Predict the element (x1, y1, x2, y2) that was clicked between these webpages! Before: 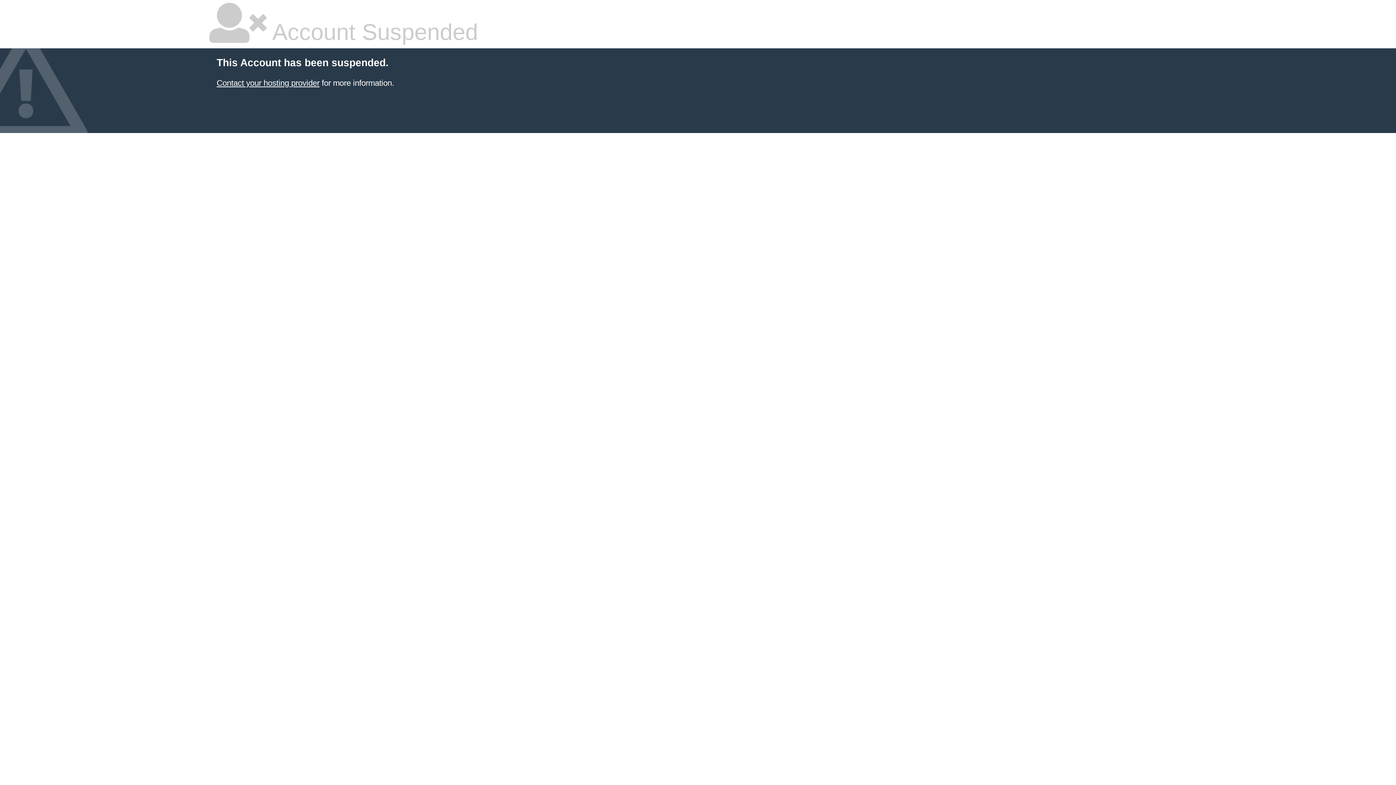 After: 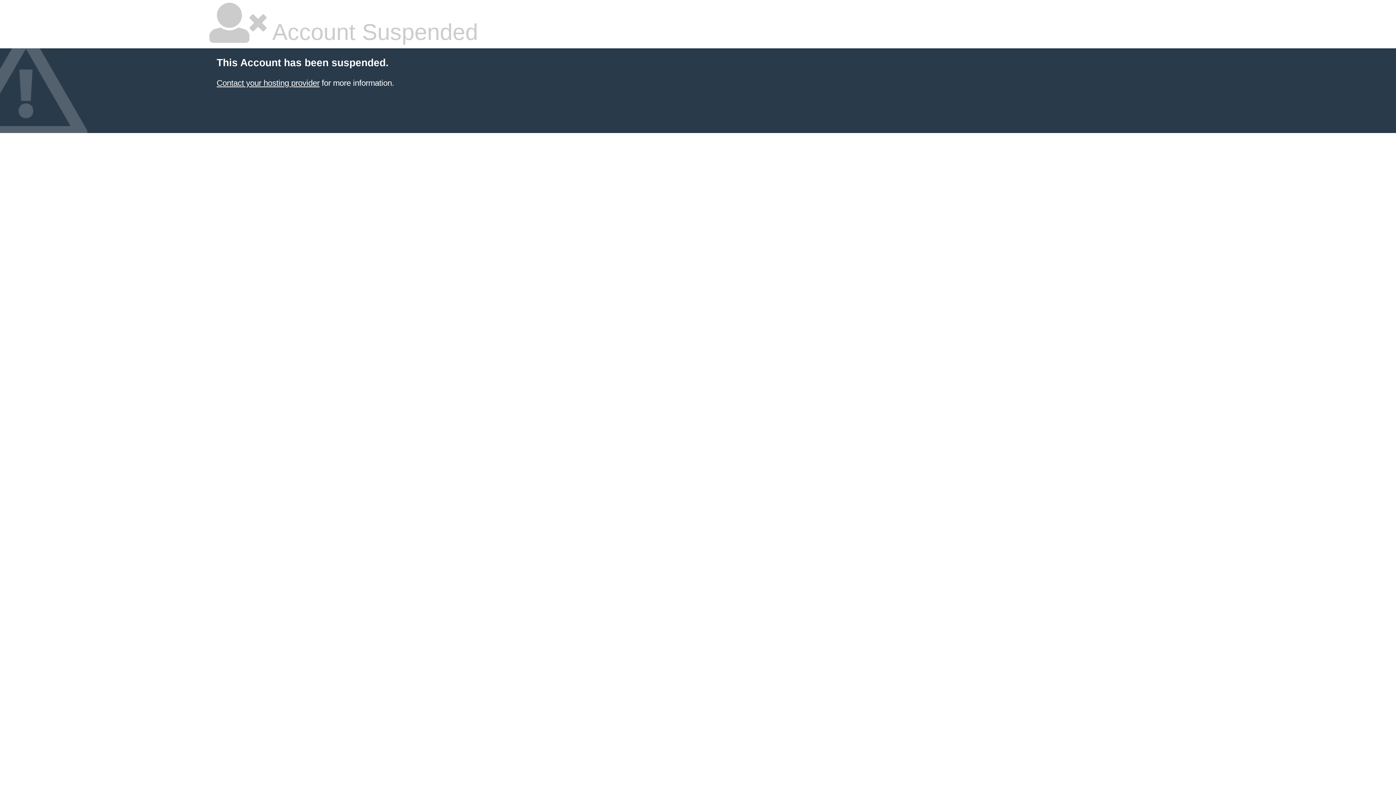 Action: bbox: (216, 78, 319, 87) label: Contact your hosting provider